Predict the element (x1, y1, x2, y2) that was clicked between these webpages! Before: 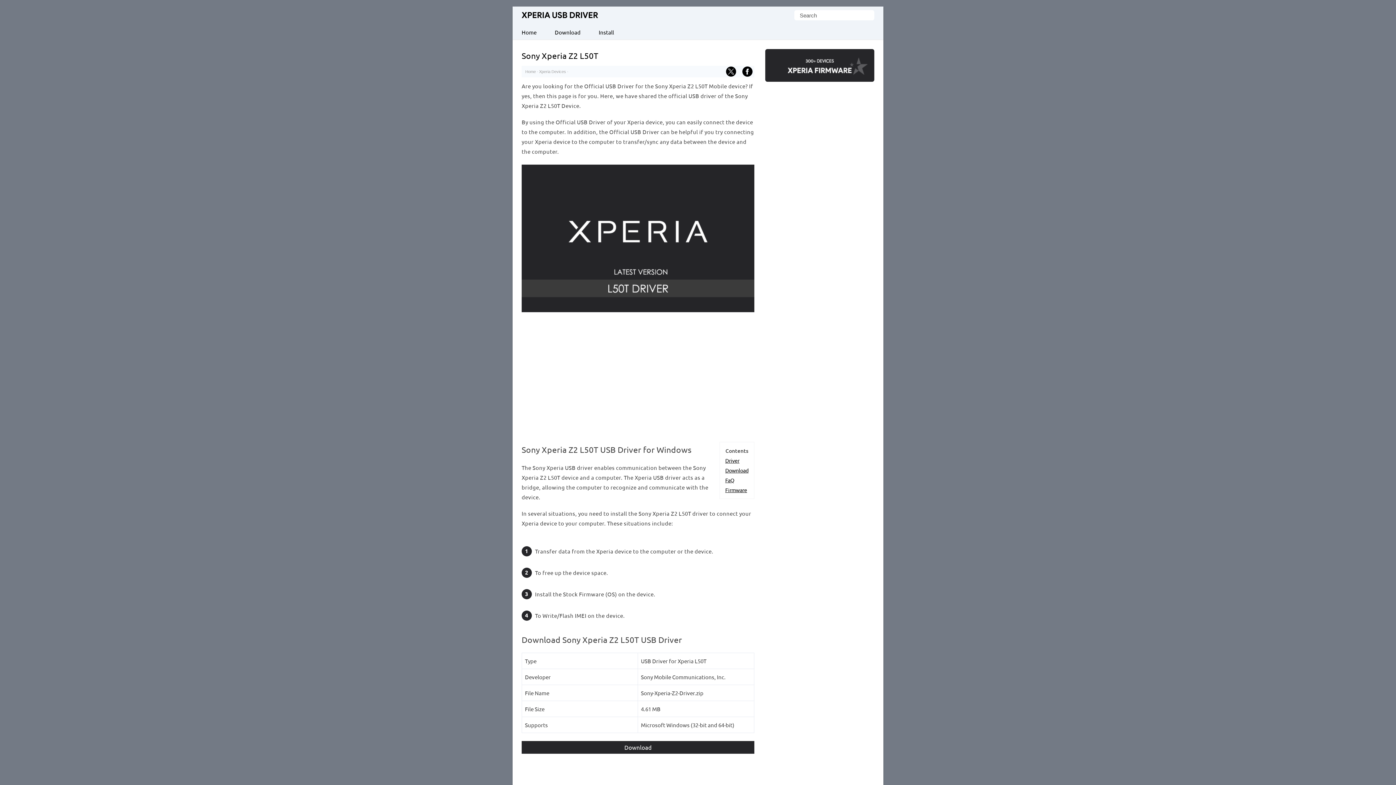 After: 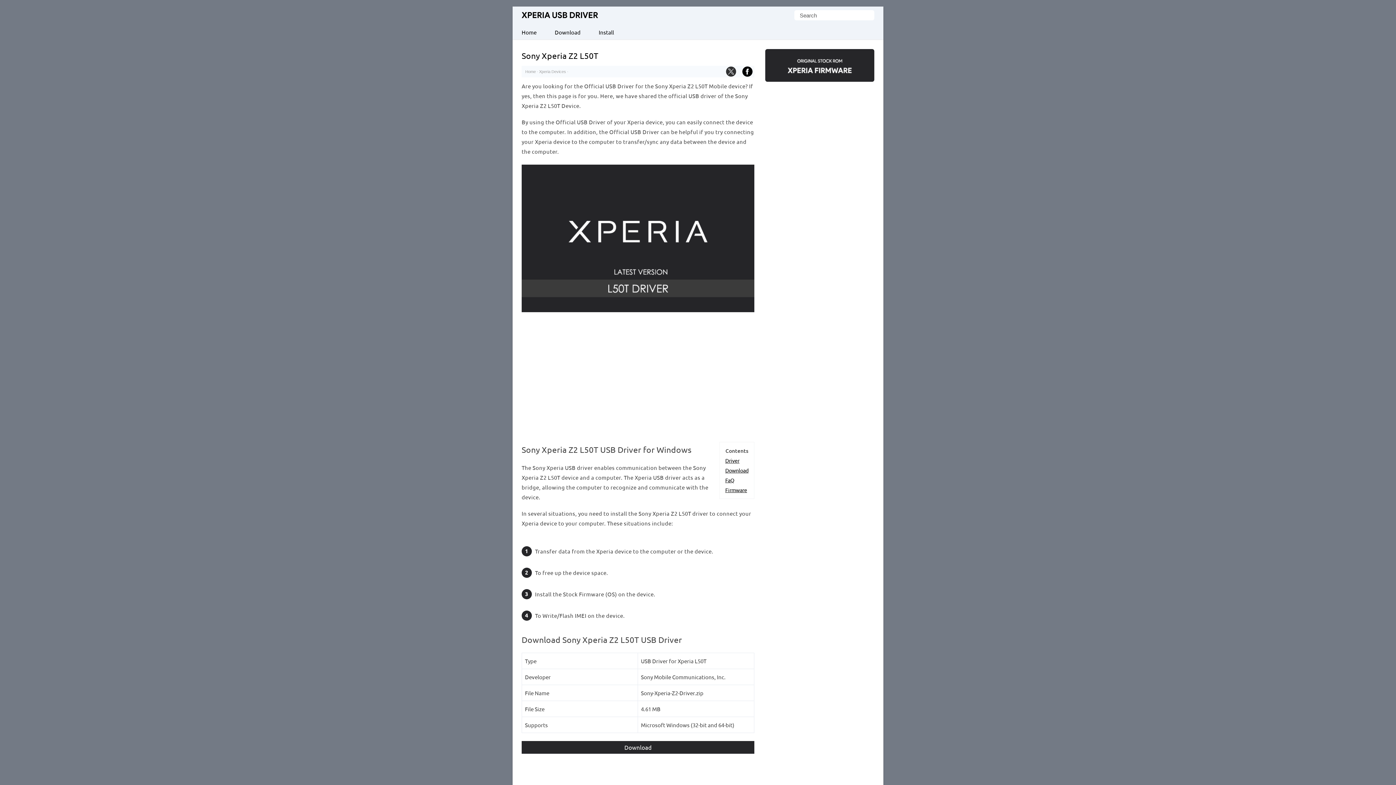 Action: bbox: (726, 73, 736, 77)